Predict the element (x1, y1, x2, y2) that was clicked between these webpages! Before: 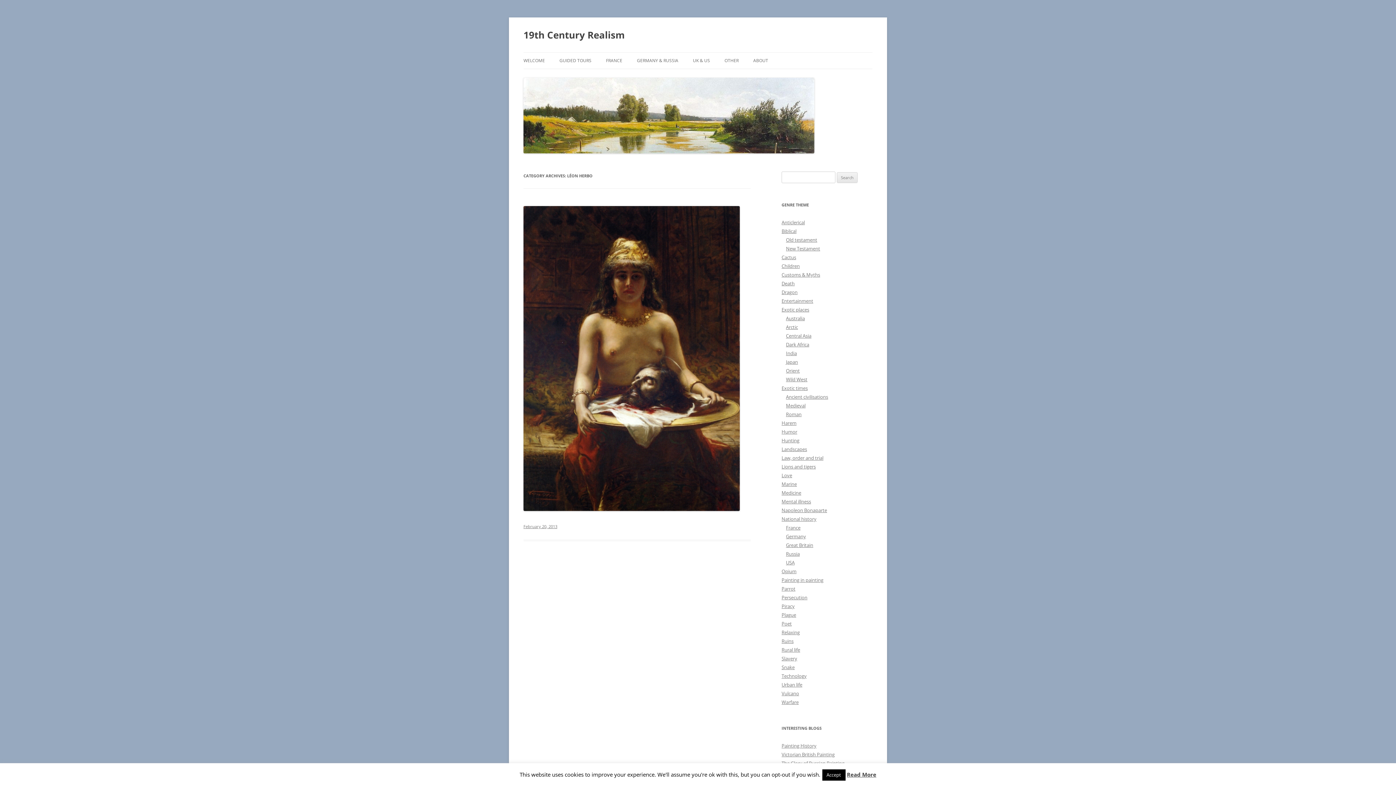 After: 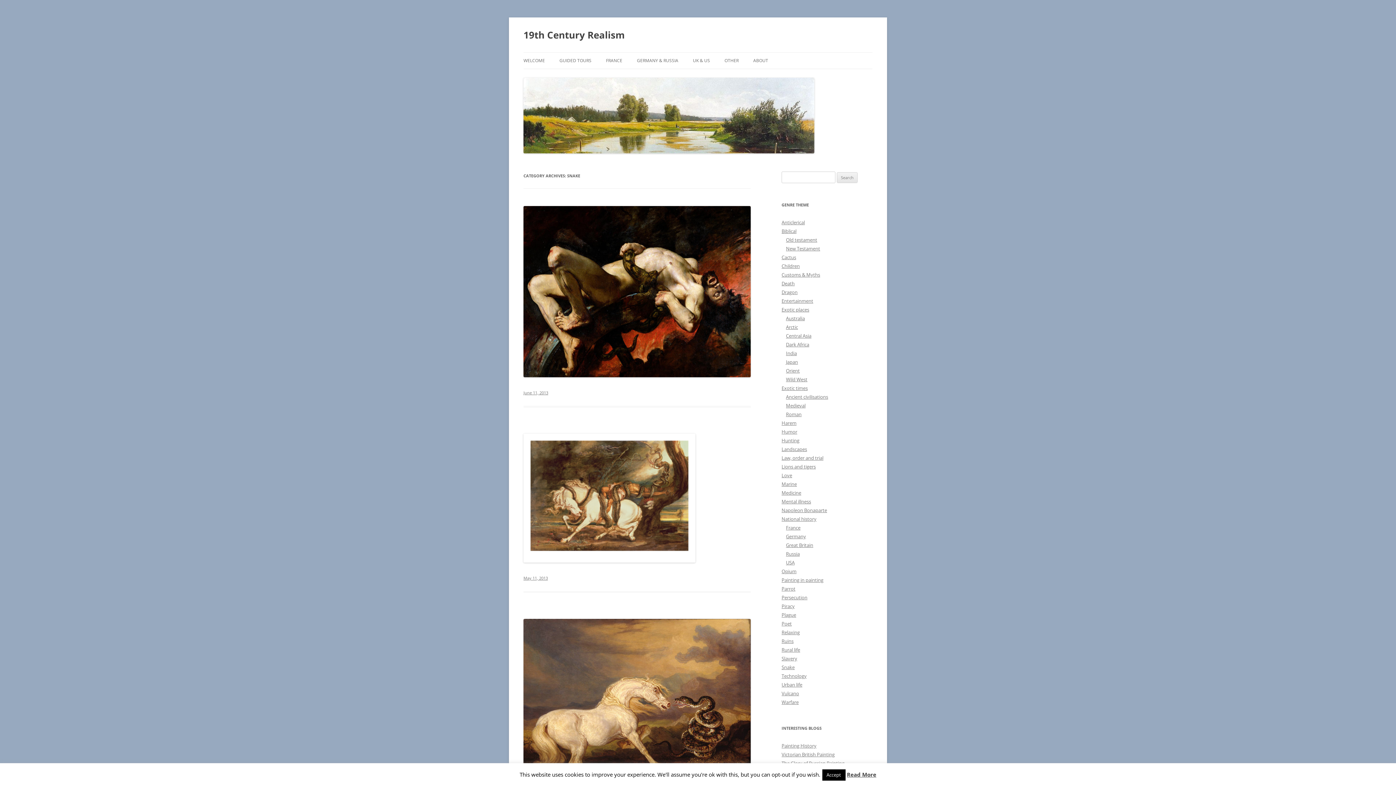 Action: bbox: (781, 664, 794, 670) label: Snake